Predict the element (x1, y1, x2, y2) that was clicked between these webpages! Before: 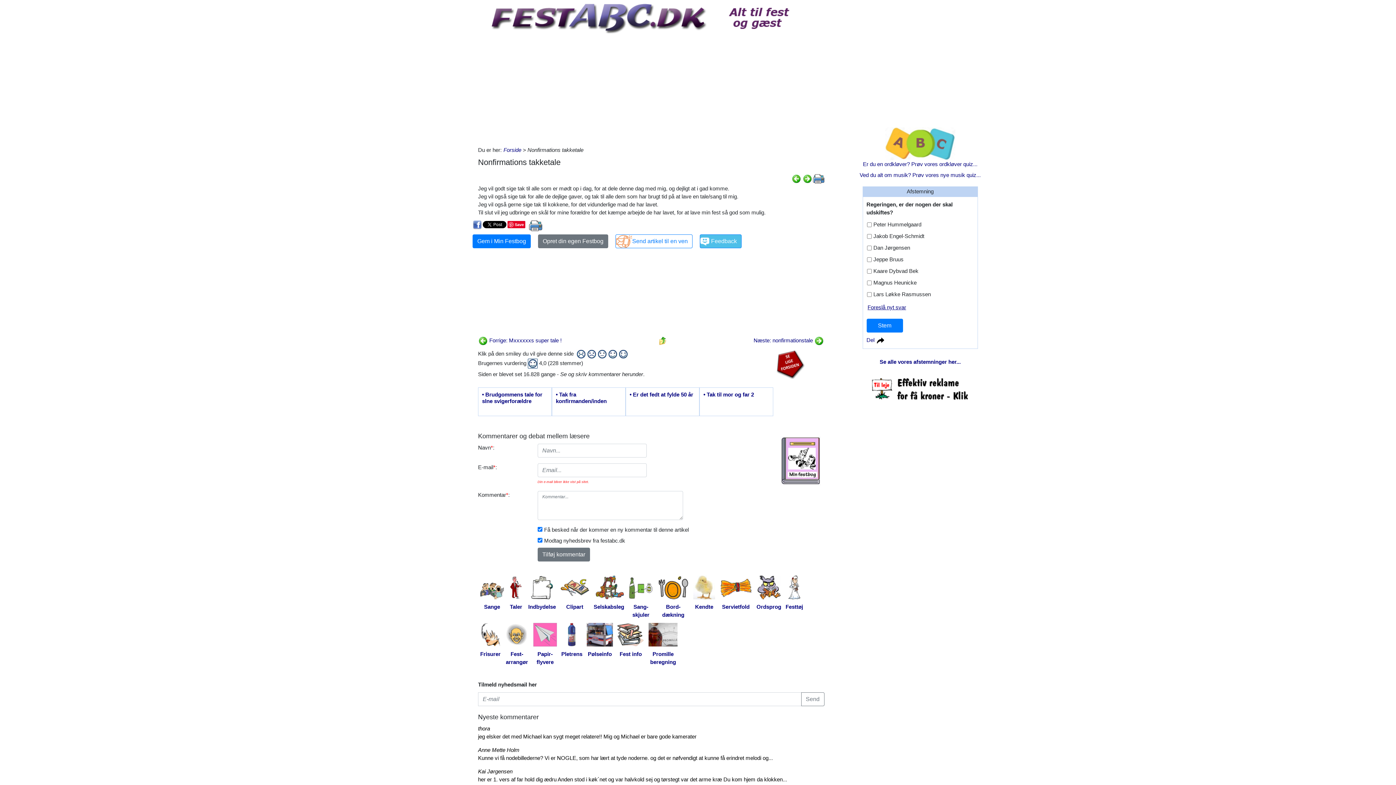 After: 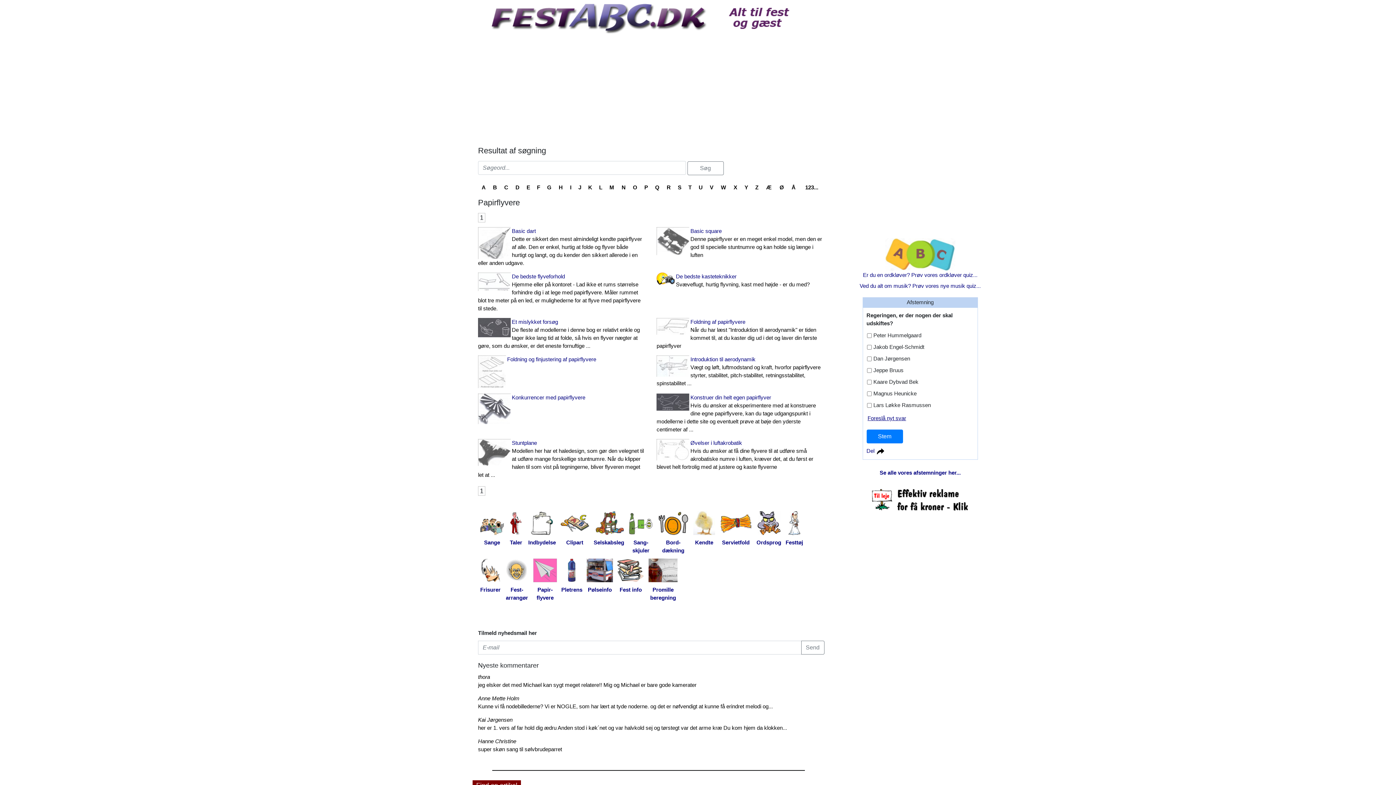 Action: bbox: (531, 622, 559, 667) label: Papir-
flyvere